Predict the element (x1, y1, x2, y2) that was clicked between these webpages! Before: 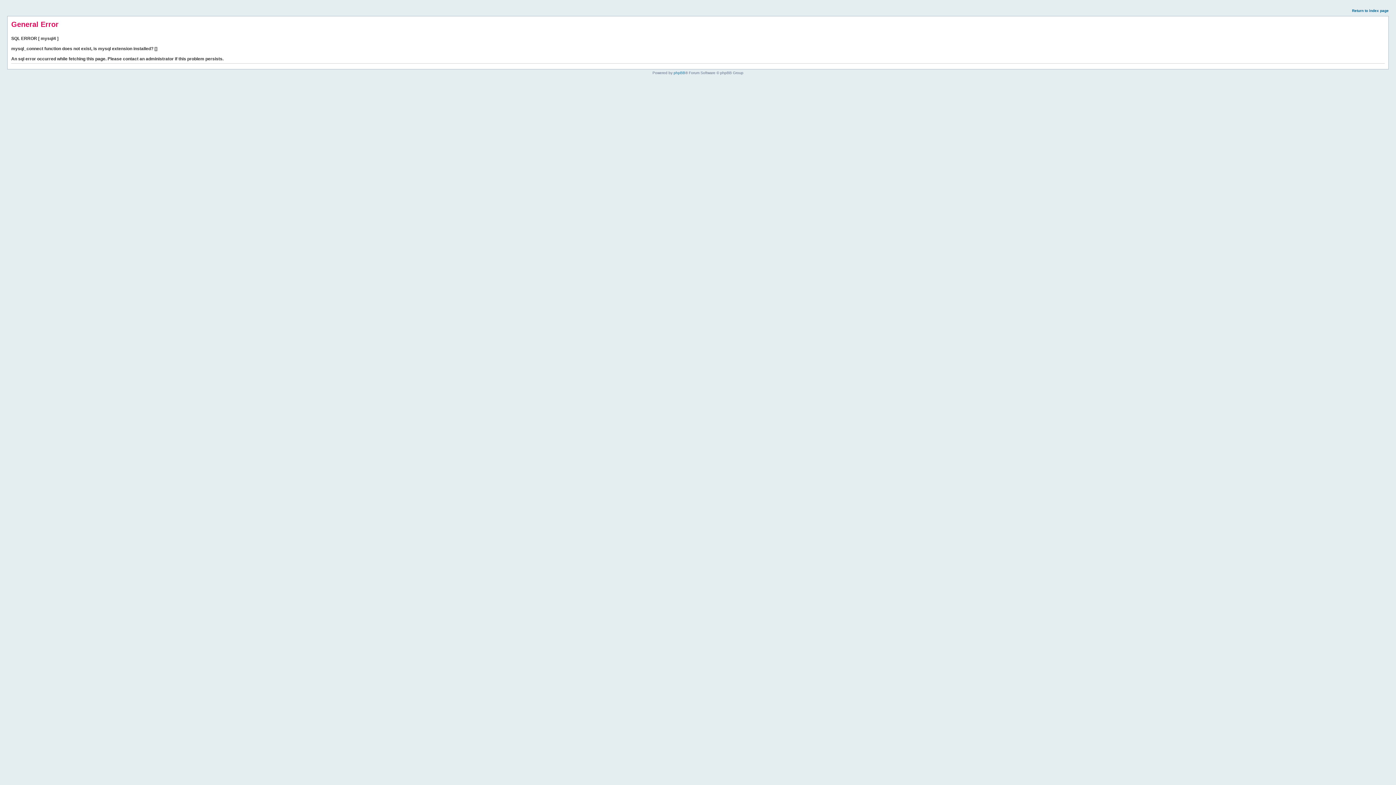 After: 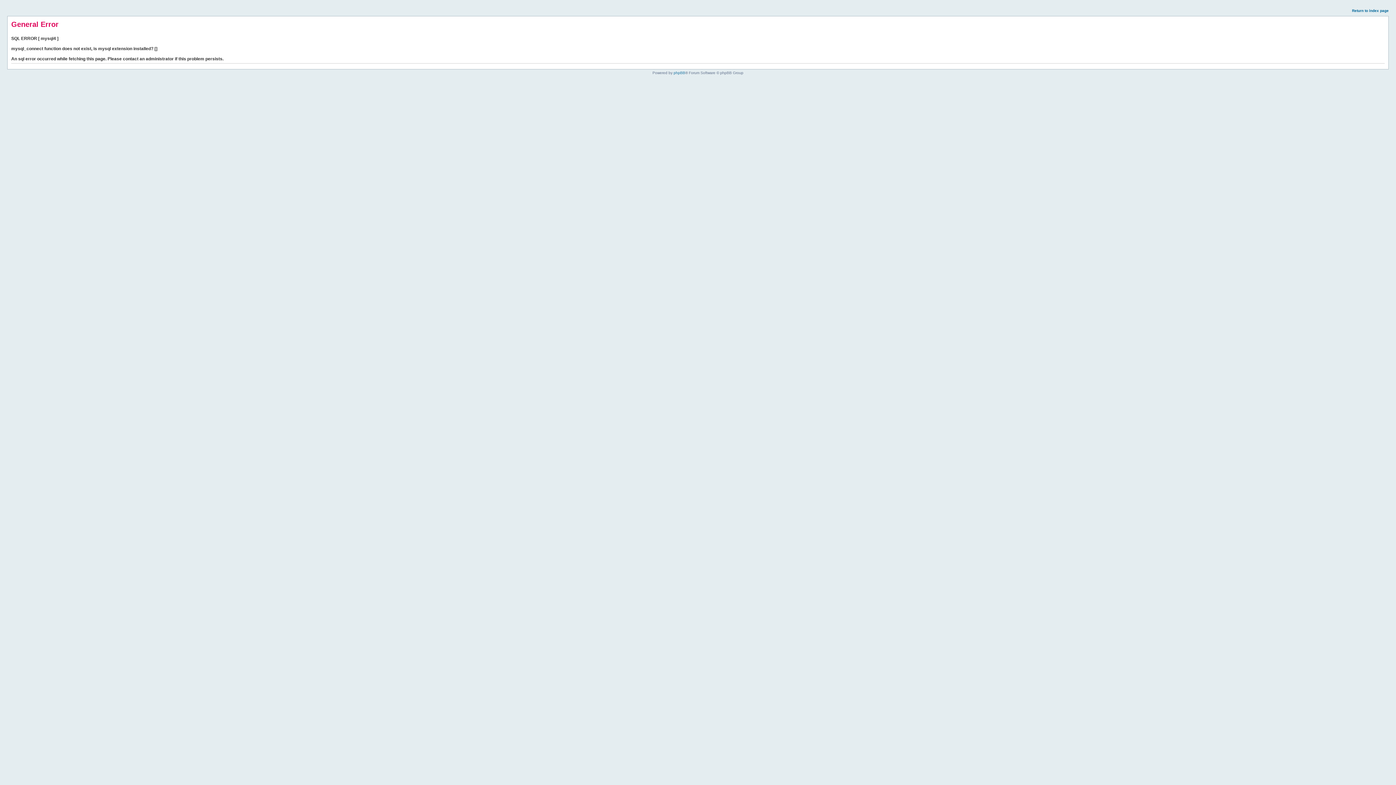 Action: label: Return to index page bbox: (1352, 8, 1389, 12)